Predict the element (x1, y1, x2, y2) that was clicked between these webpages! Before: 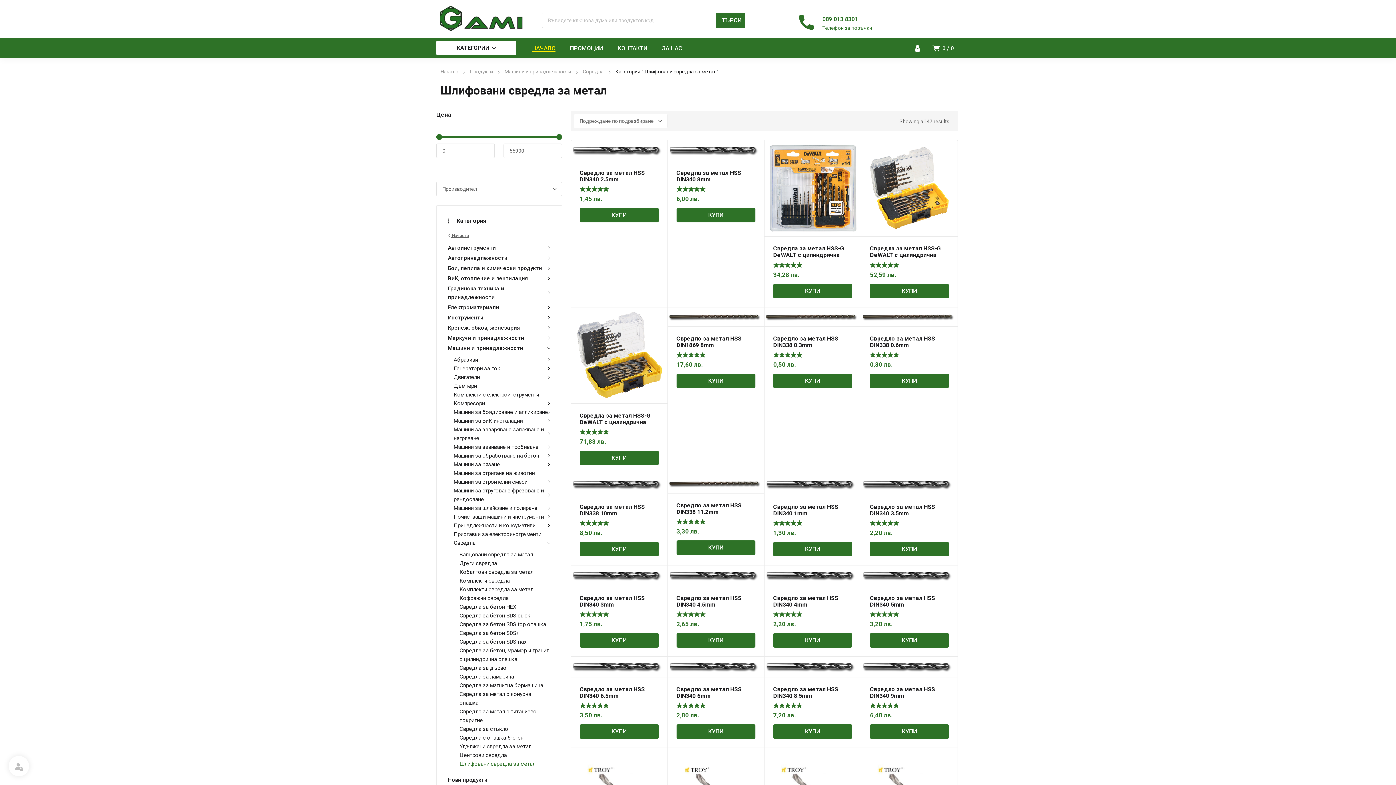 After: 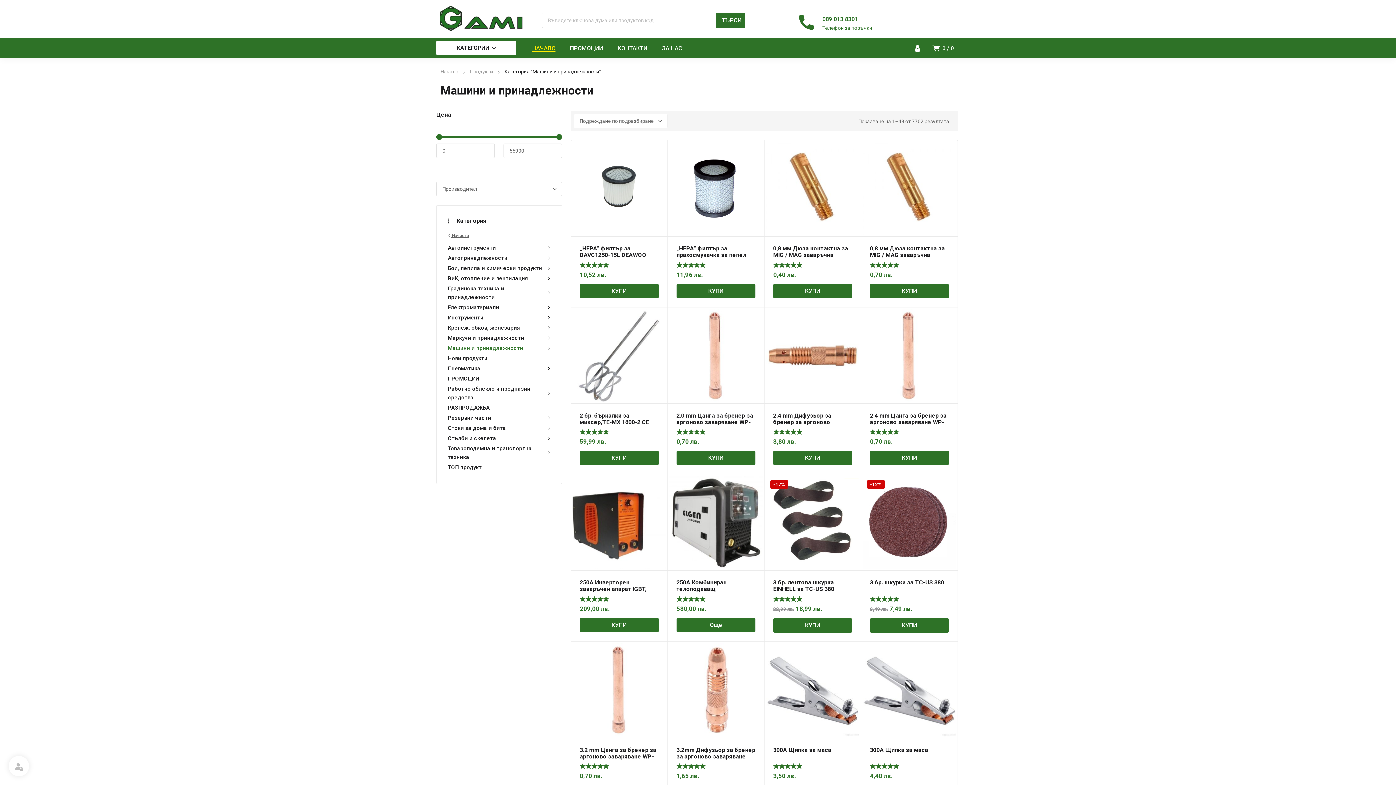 Action: bbox: (504, 68, 571, 74) label: Машини и принадлежности